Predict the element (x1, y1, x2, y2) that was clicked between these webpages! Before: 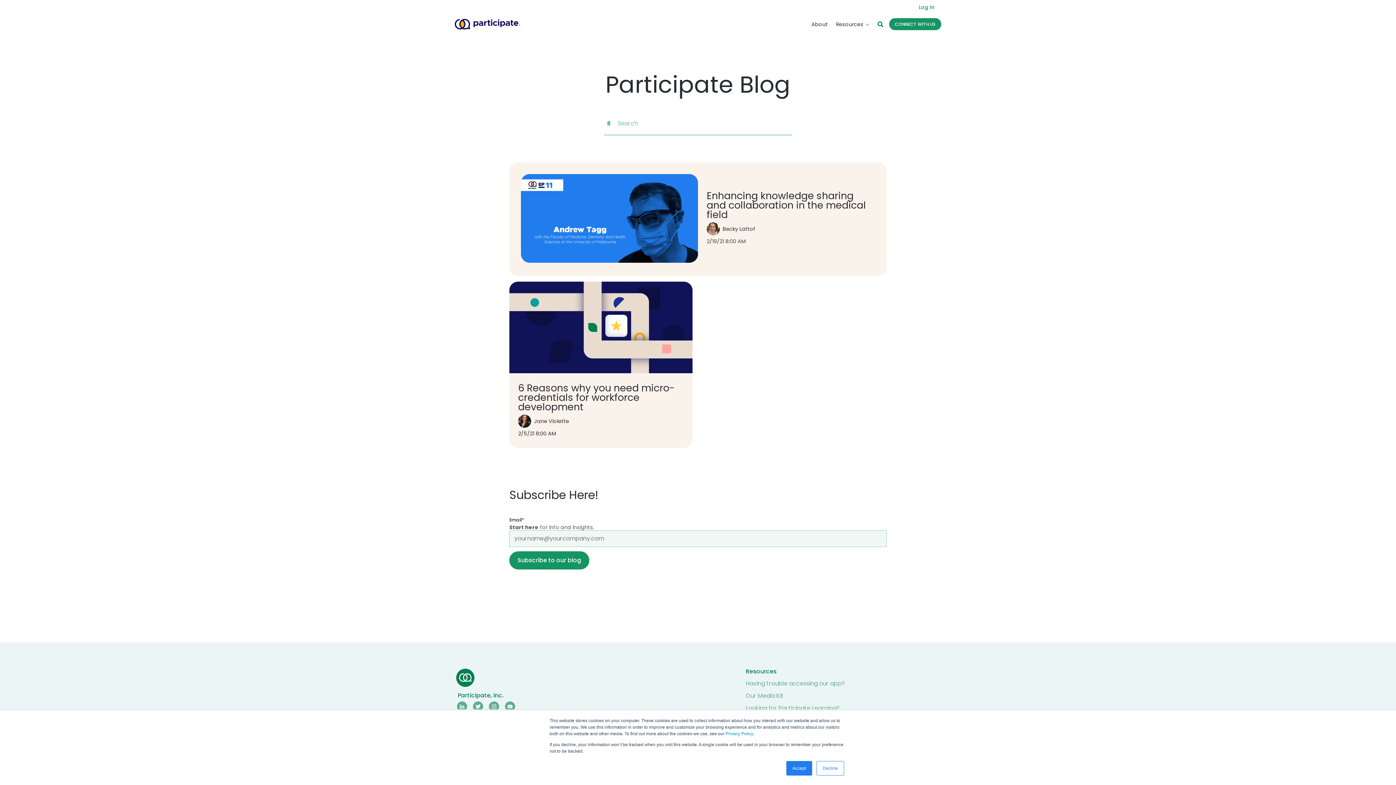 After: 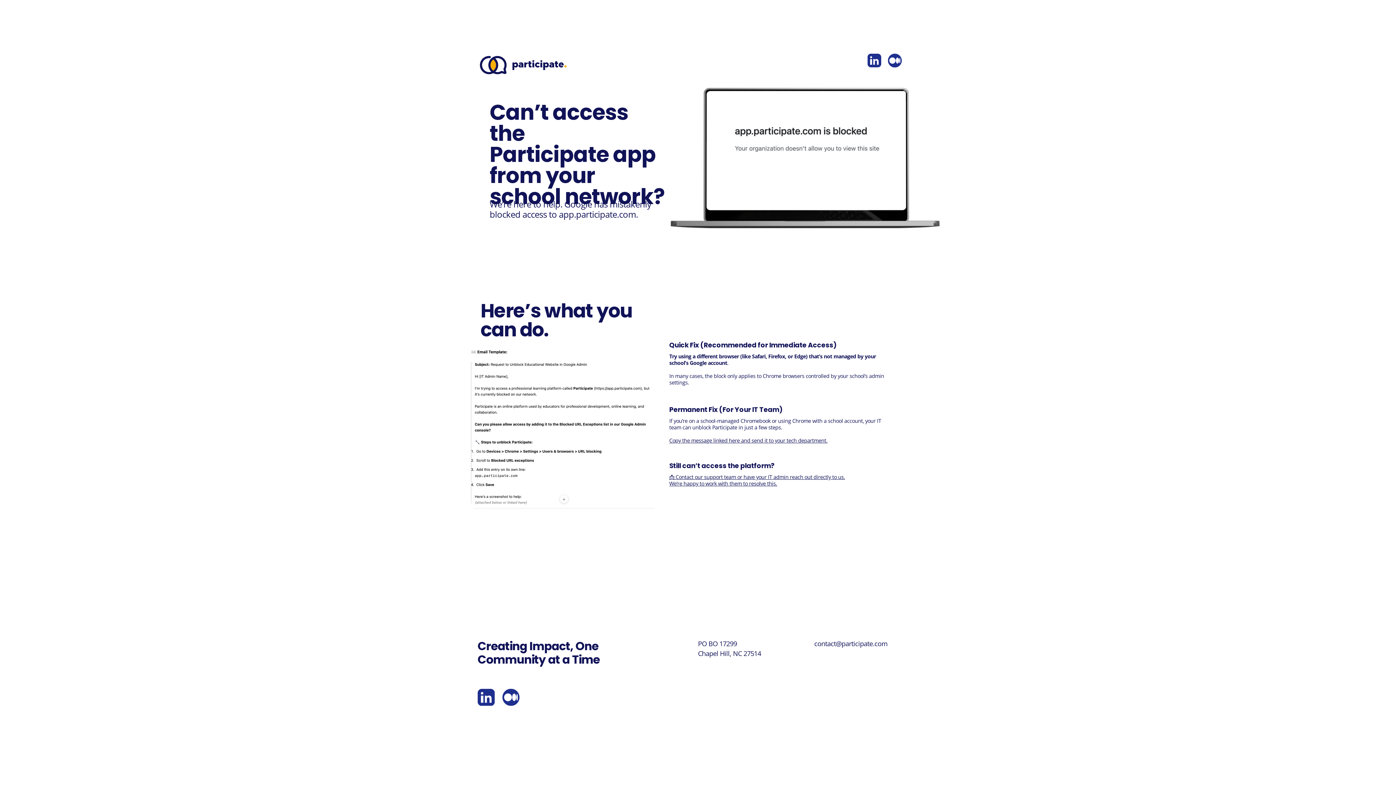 Action: bbox: (745, 679, 845, 687) label: Having trouble accessing our app?